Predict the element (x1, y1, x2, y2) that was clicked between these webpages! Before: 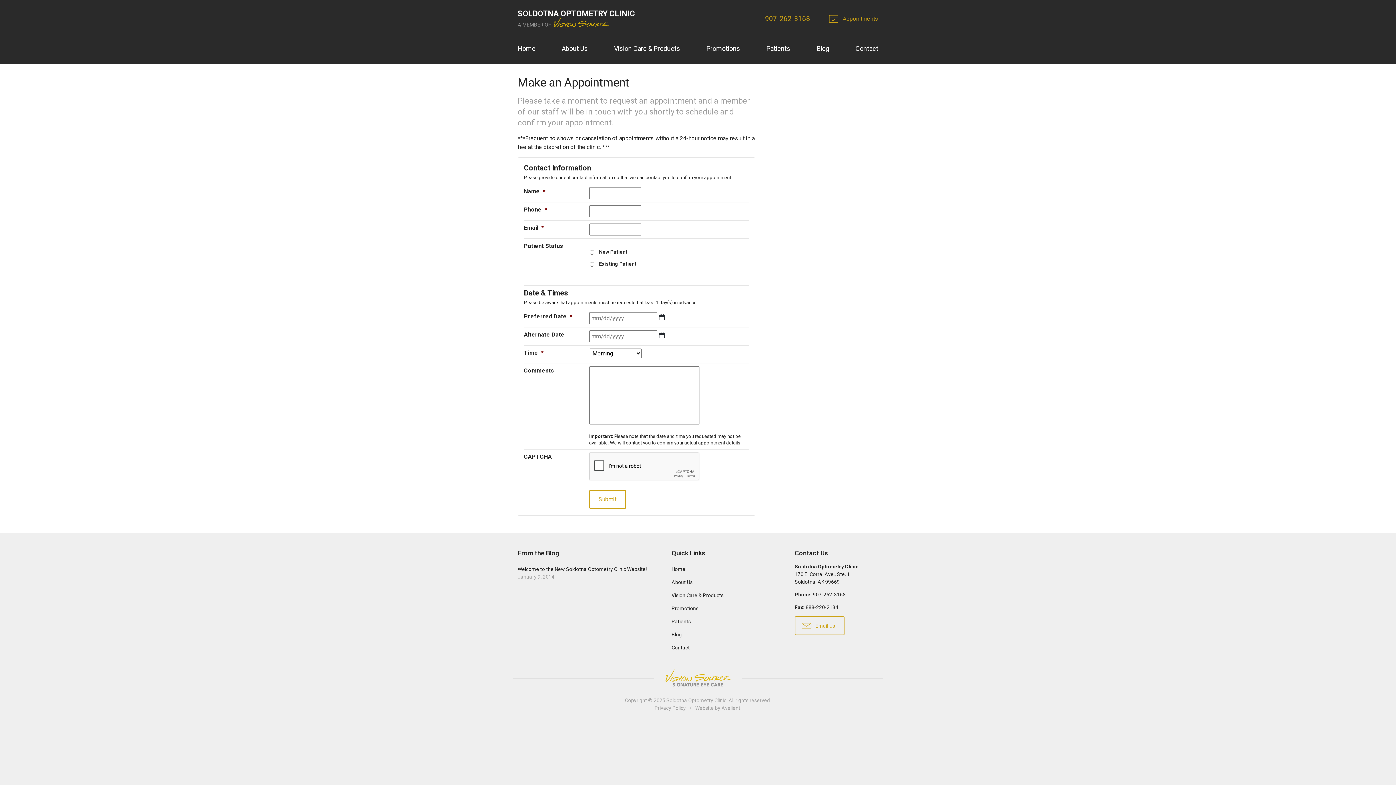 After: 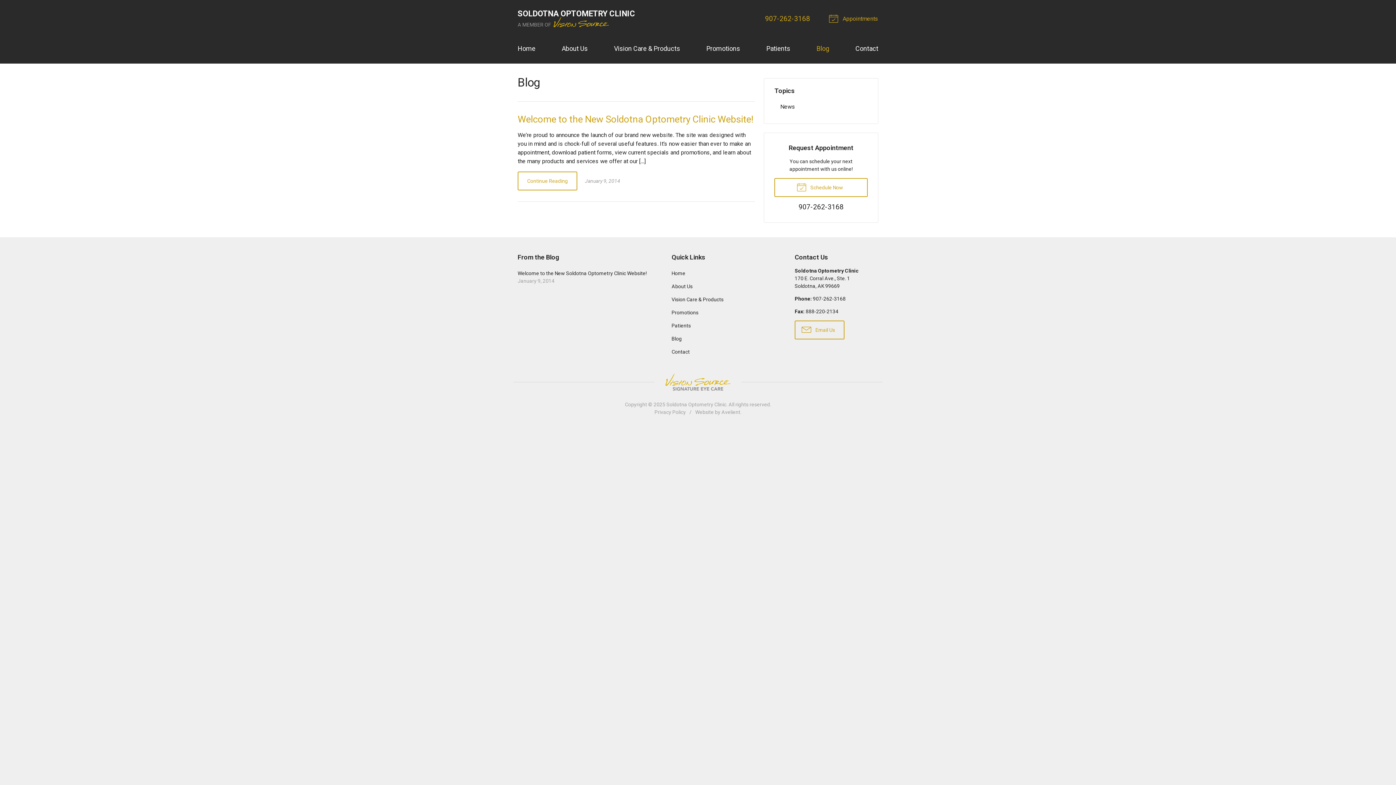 Action: label: Blog bbox: (816, 39, 829, 57)